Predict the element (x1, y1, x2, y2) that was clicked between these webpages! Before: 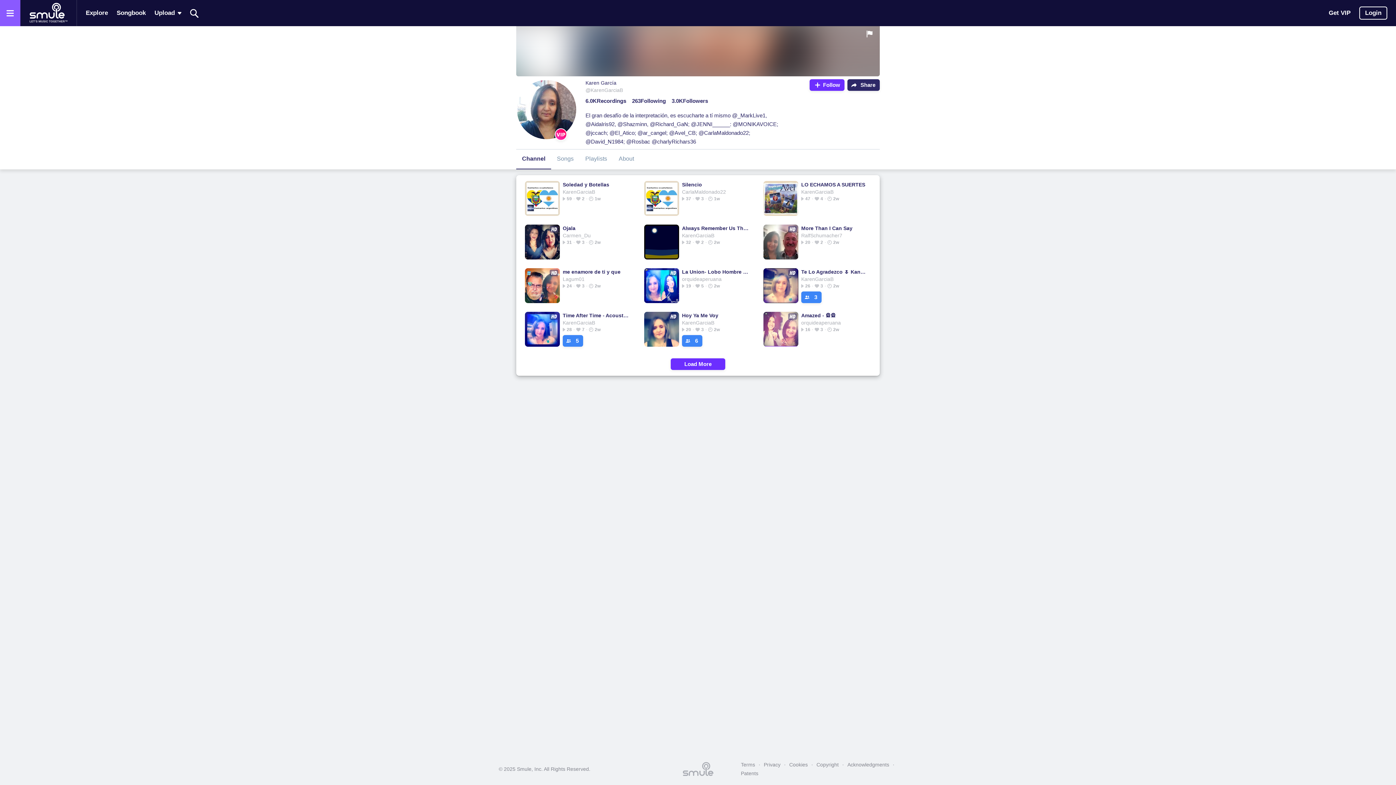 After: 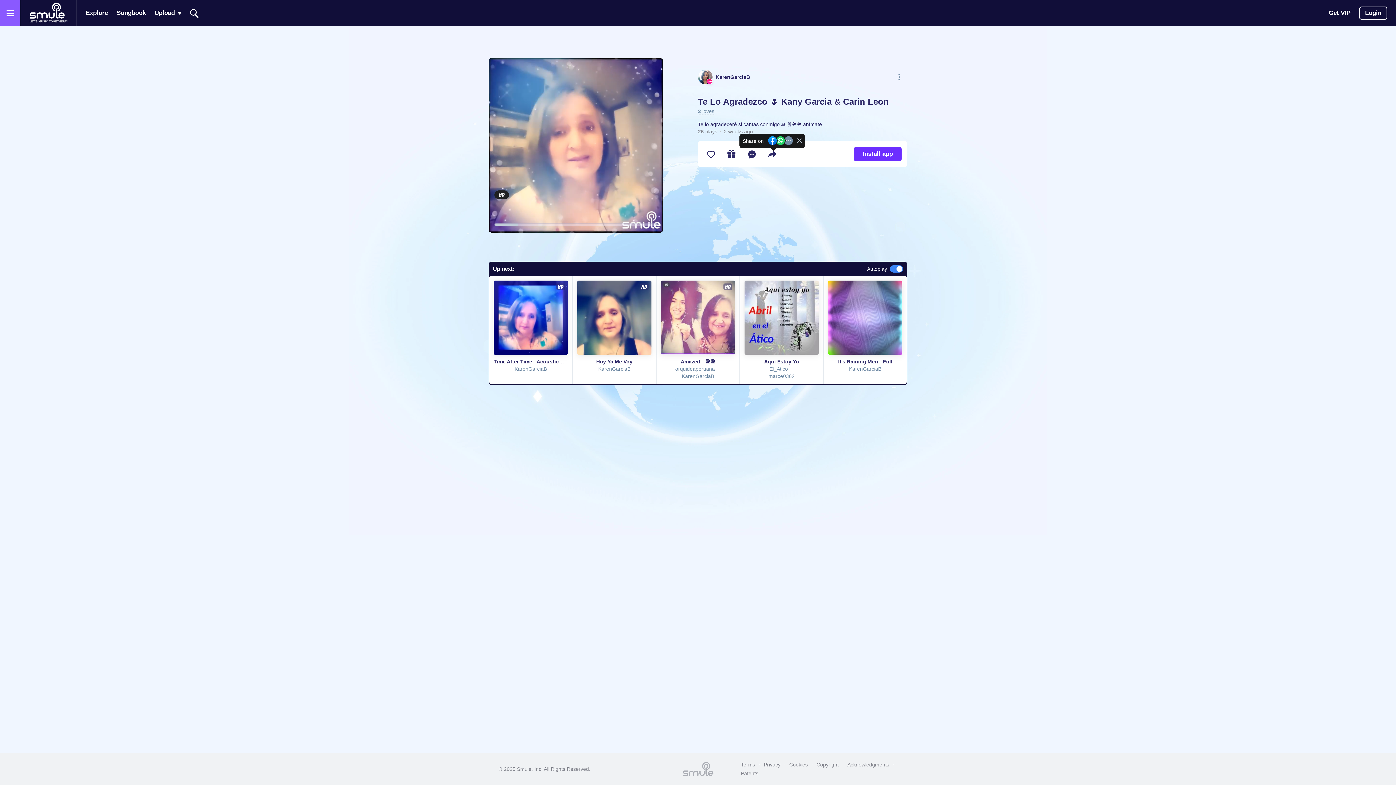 Action: bbox: (801, 268, 868, 275) label: Te Lo Agradezco 🌷 Kany Garcia & Carin Leon